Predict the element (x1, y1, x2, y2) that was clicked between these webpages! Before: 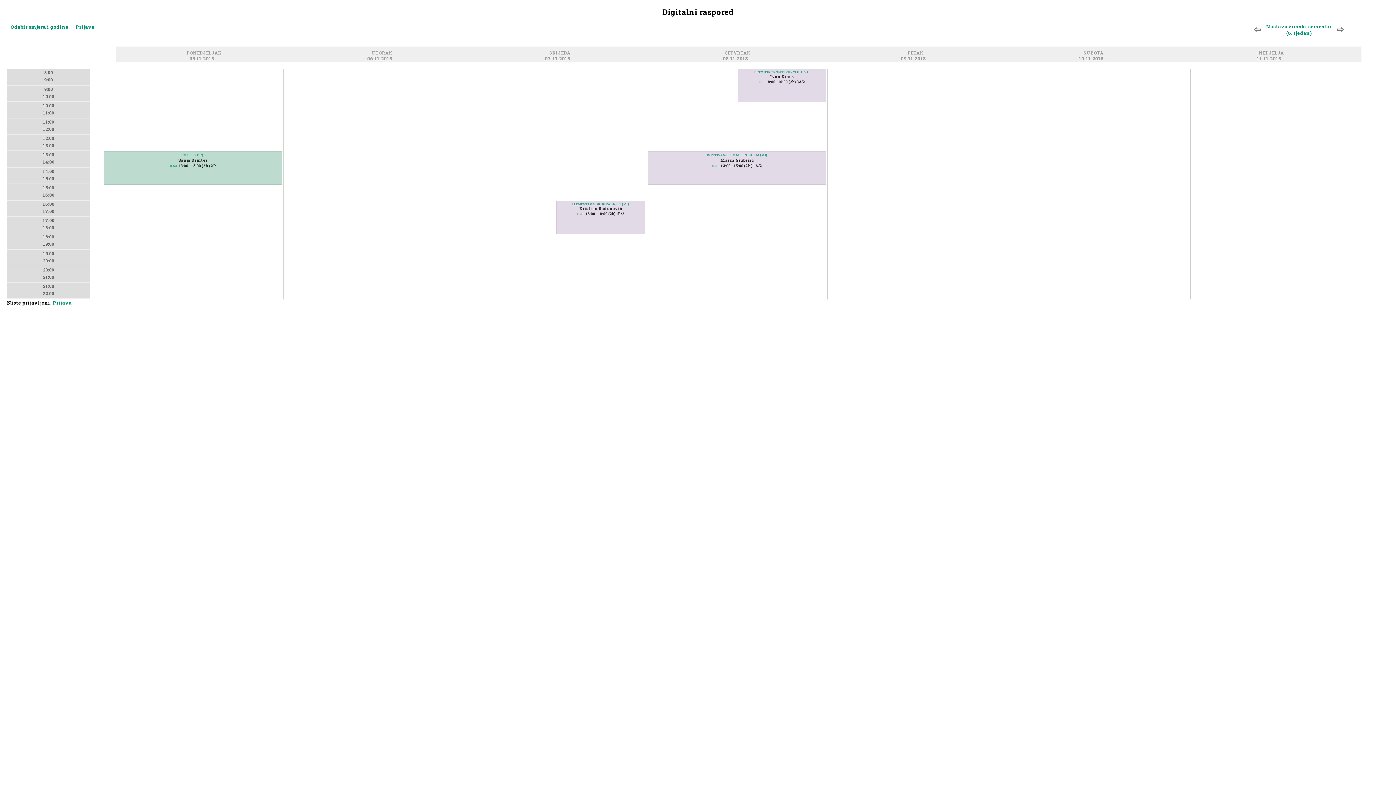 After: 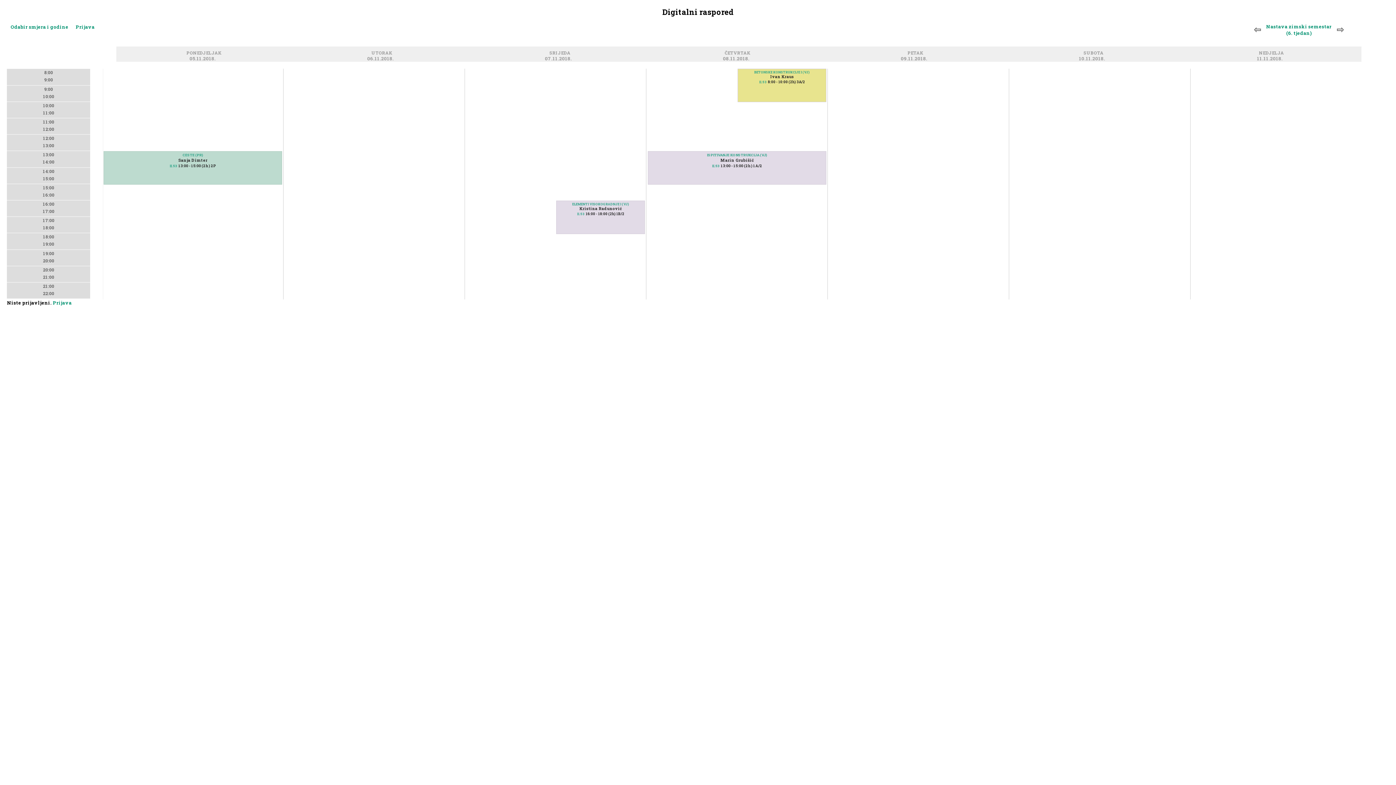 Action: bbox: (759, 80, 766, 84) label: II.53